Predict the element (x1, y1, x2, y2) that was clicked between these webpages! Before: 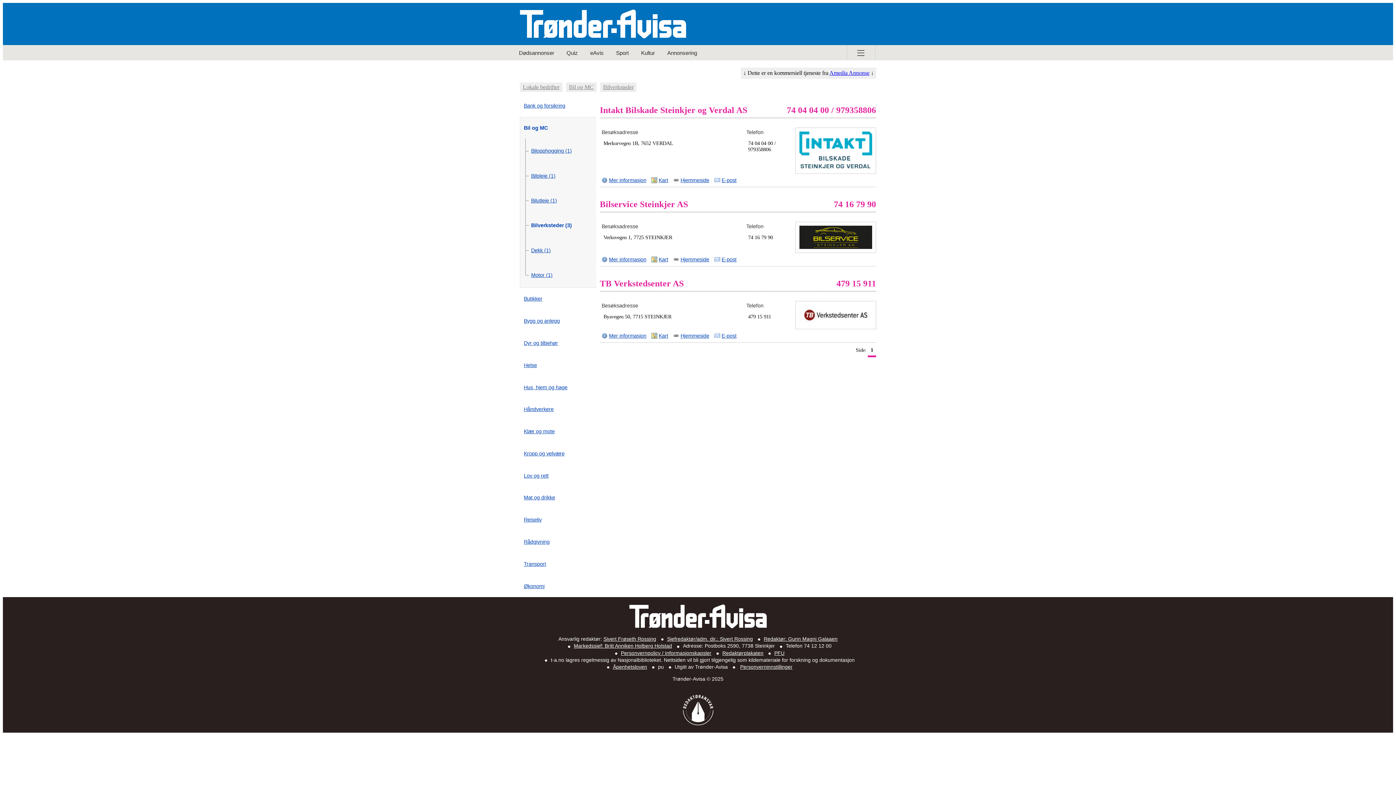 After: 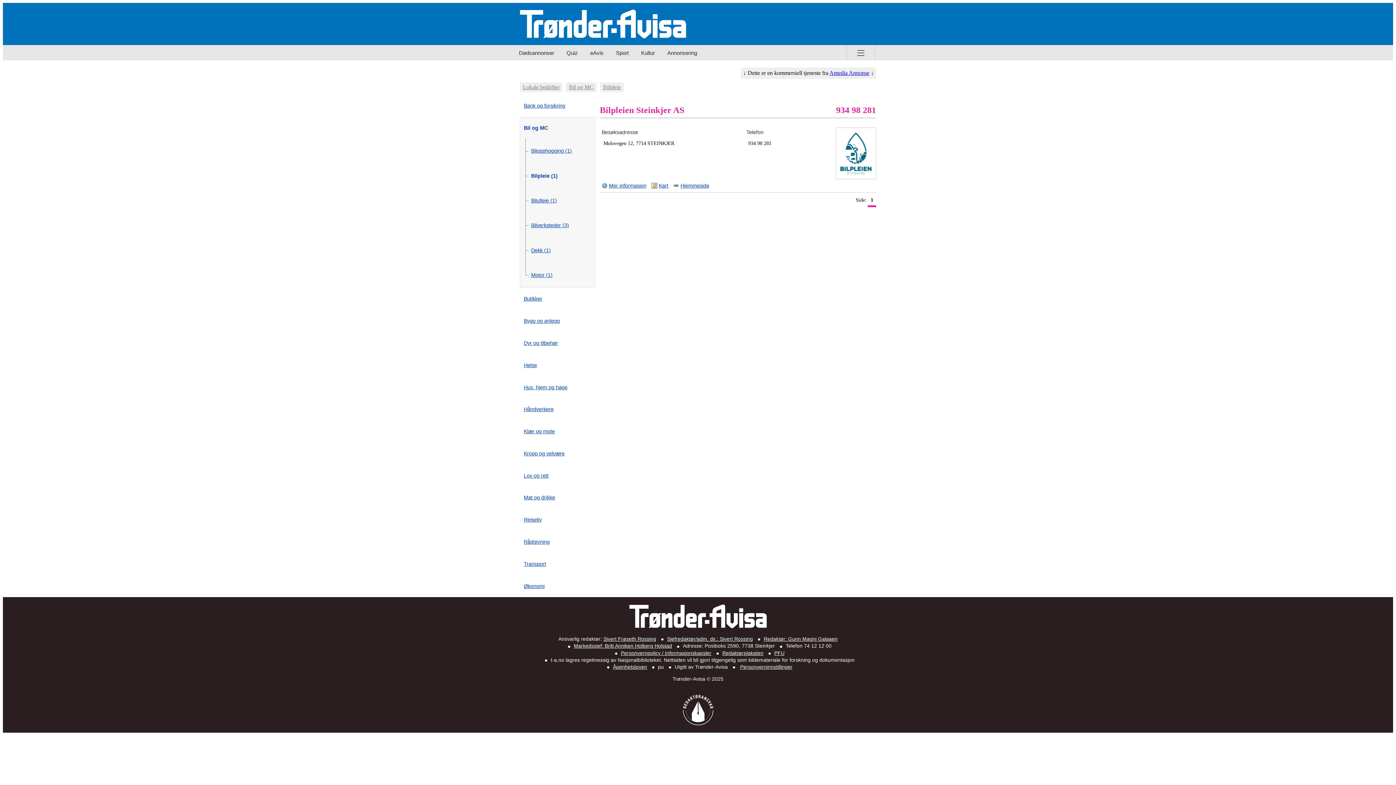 Action: label: Bilpleie (1) bbox: (520, 172, 599, 179)